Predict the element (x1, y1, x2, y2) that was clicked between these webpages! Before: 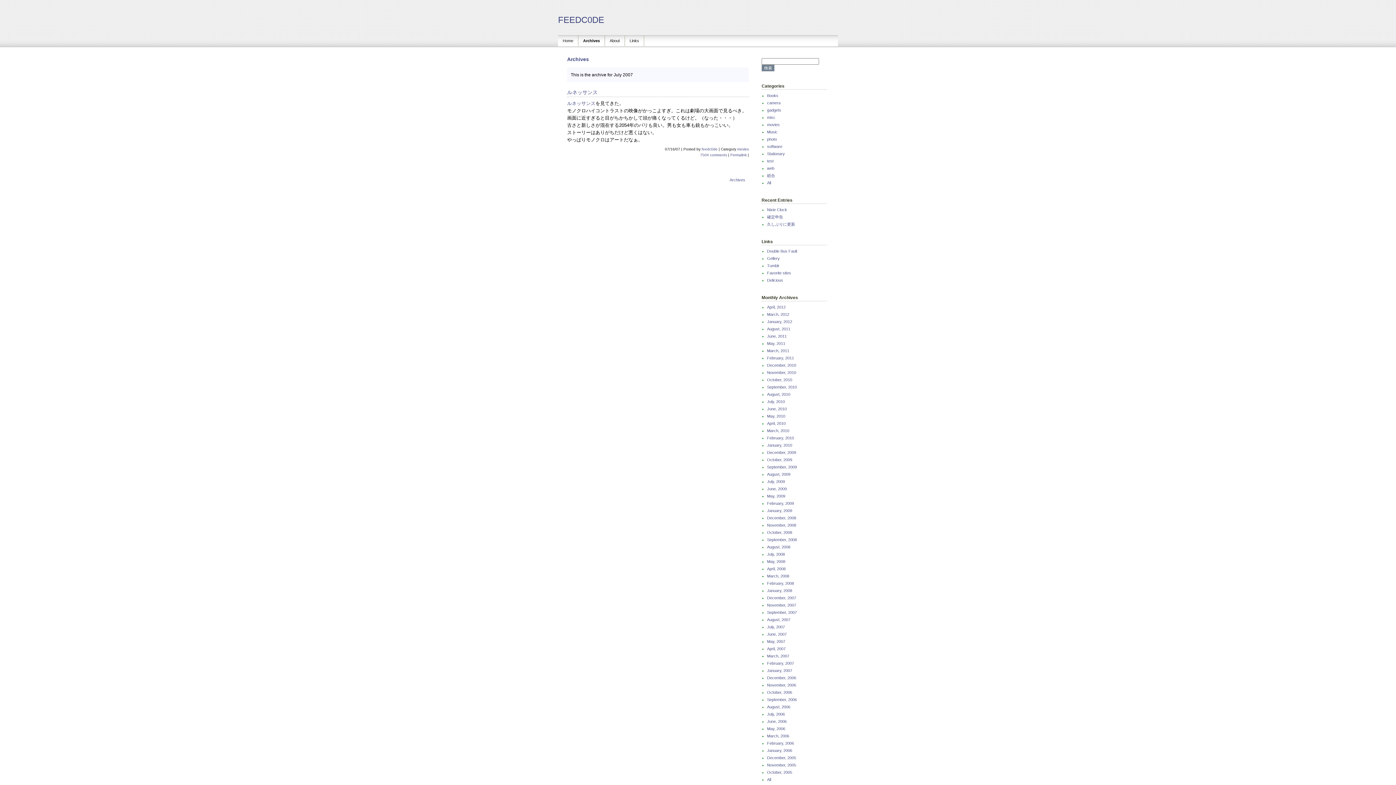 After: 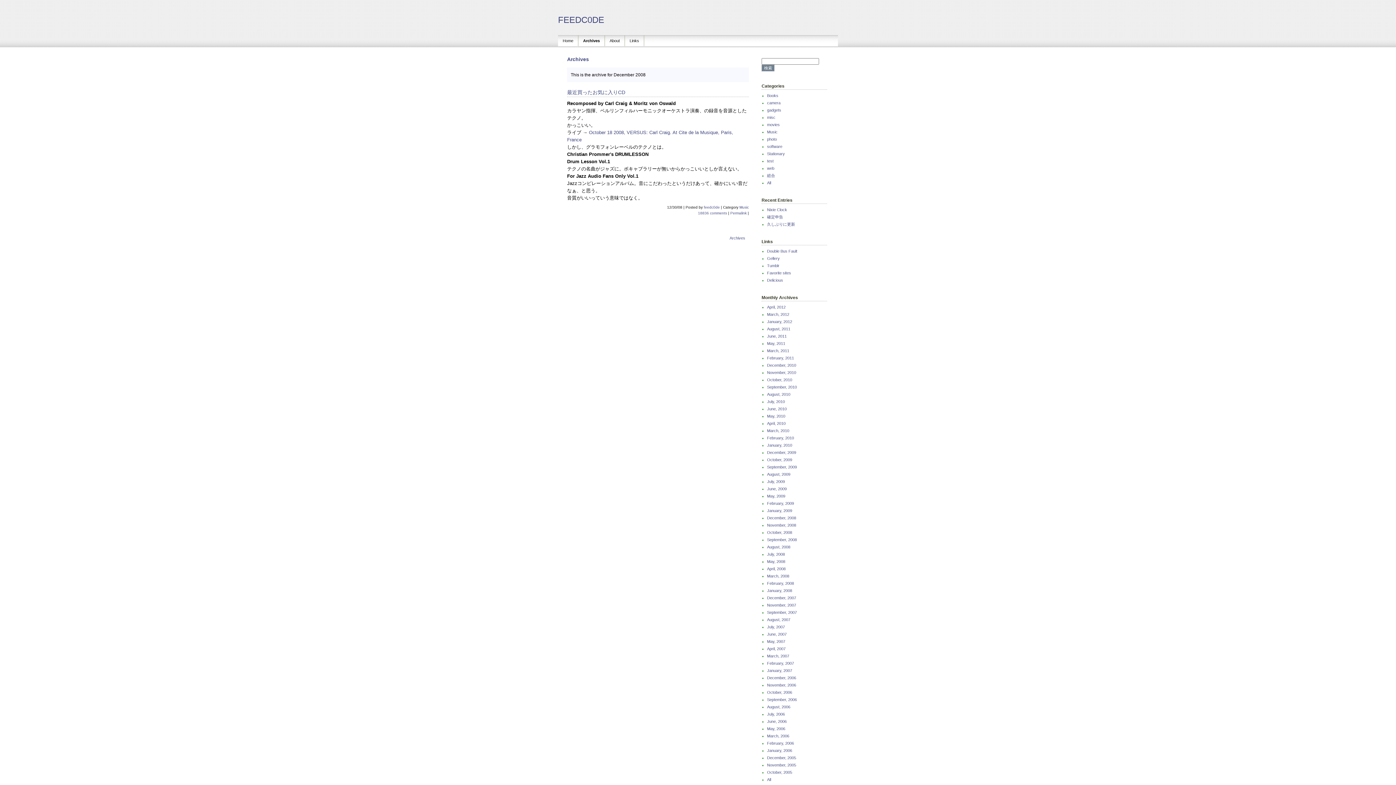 Action: bbox: (767, 516, 796, 520) label: December, 2008